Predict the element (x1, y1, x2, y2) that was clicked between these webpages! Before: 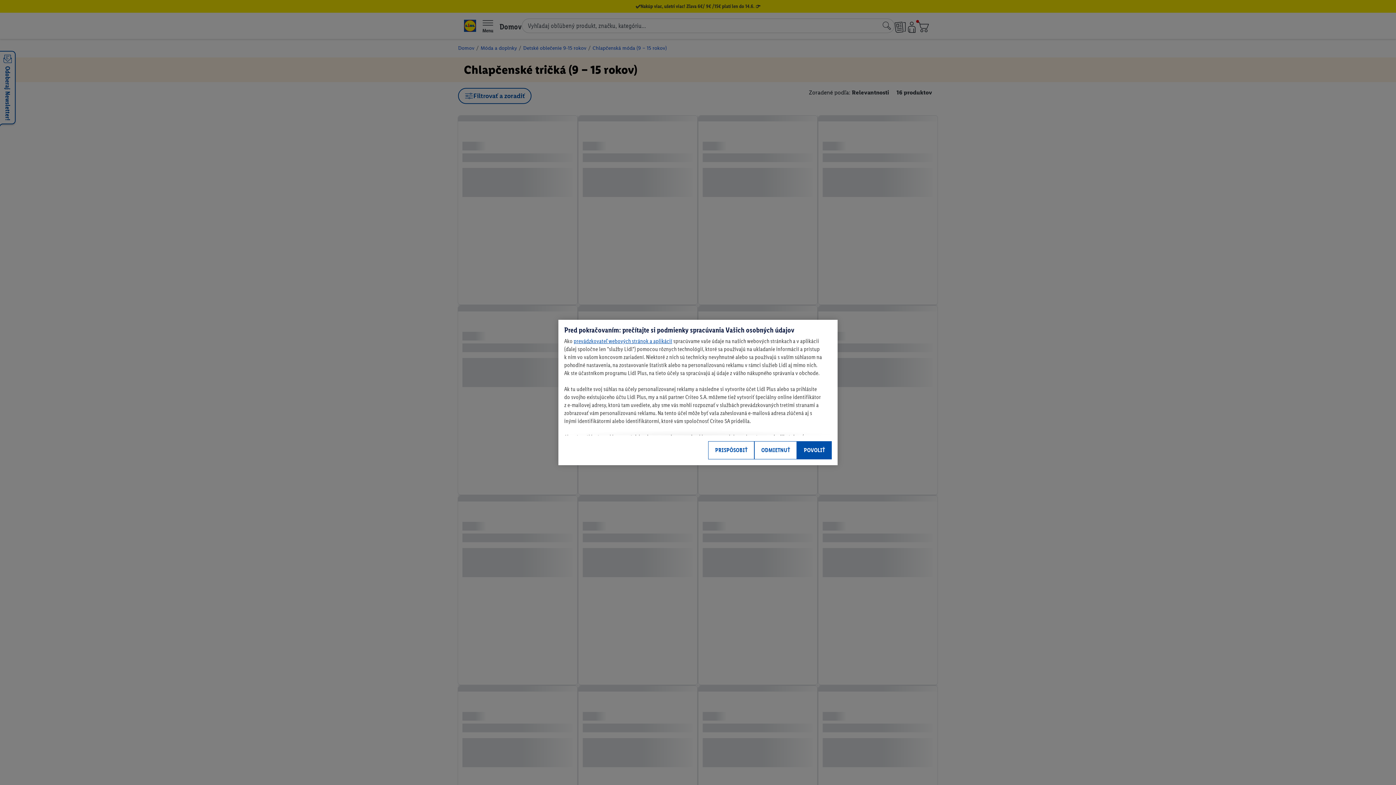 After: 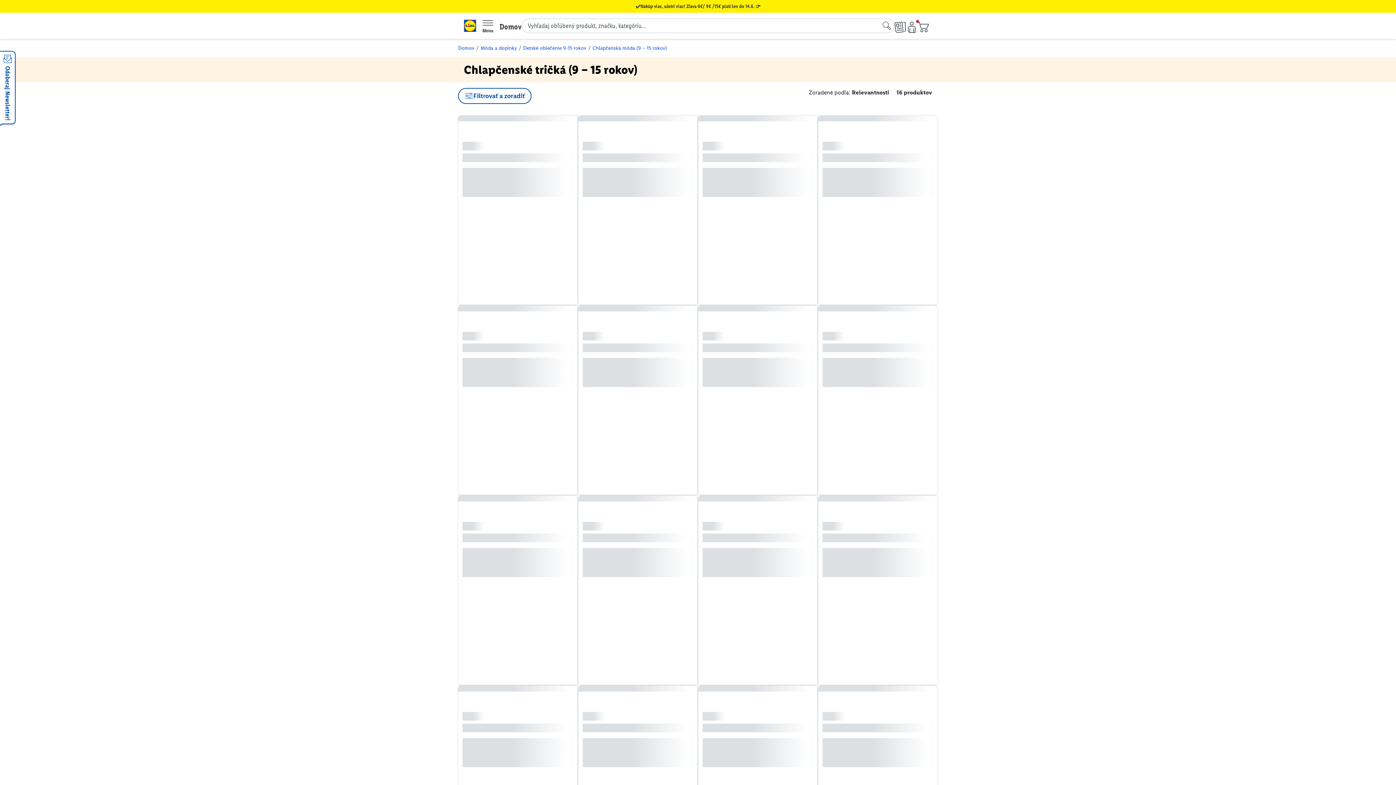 Action: bbox: (754, 441, 797, 459) label: ODMIETNUŤ